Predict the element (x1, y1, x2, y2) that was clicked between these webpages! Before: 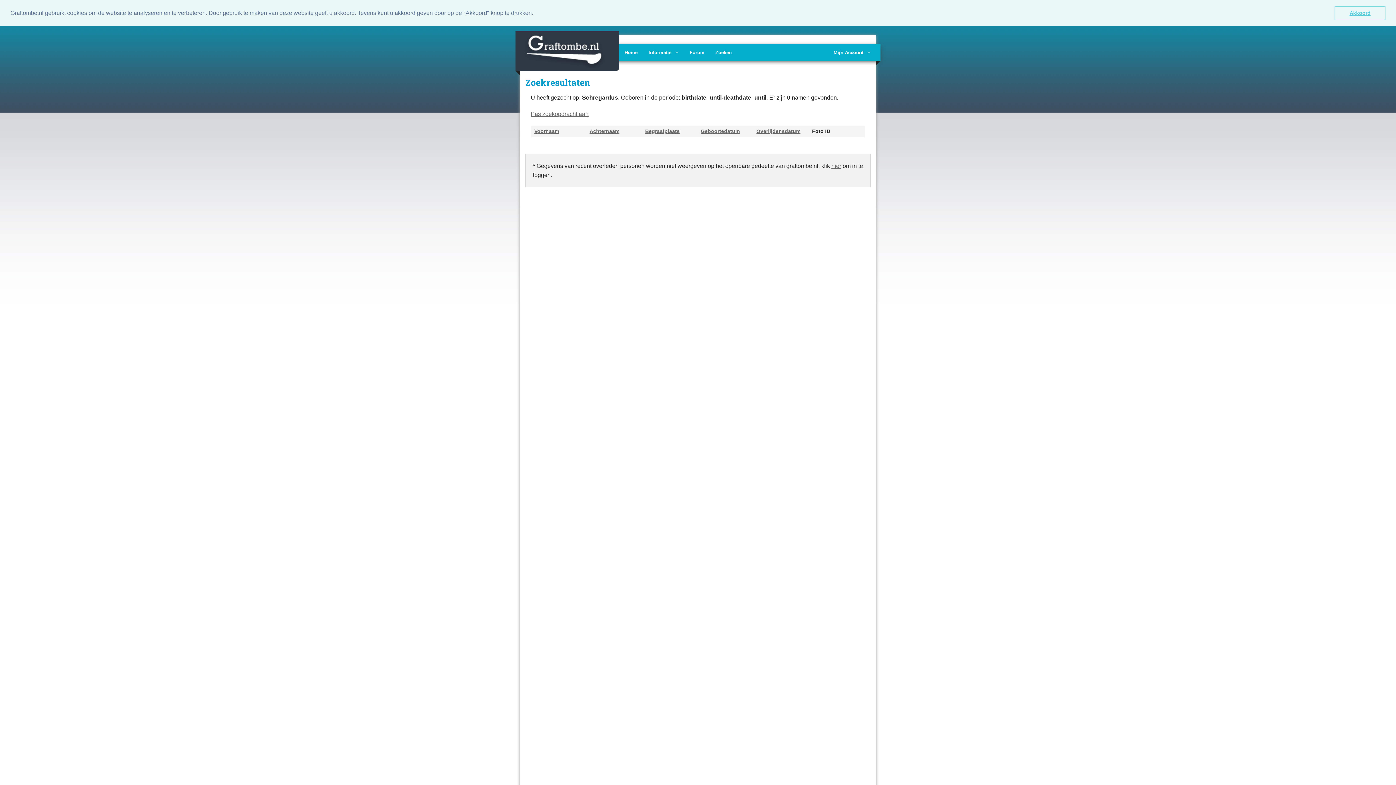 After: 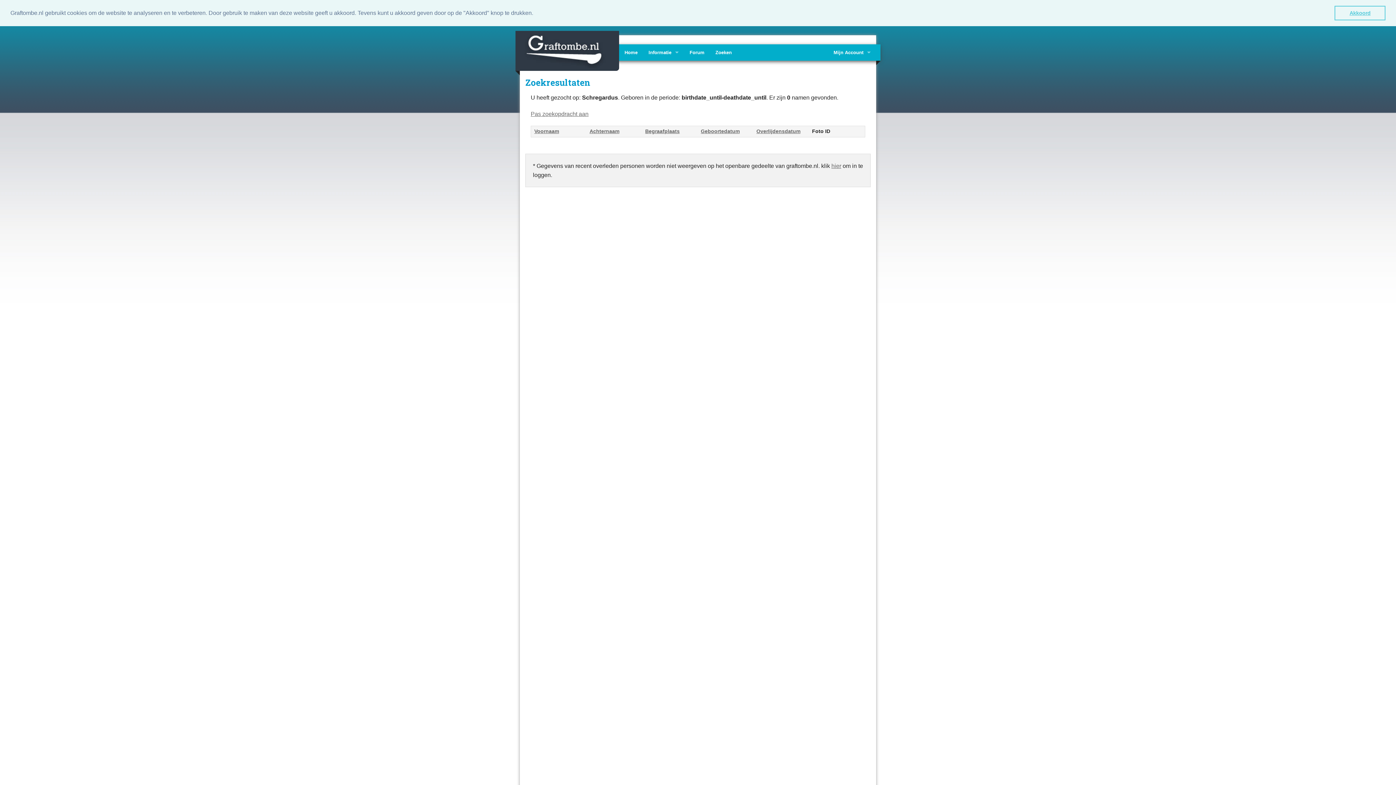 Action: label: Voornaam bbox: (534, 128, 559, 134)